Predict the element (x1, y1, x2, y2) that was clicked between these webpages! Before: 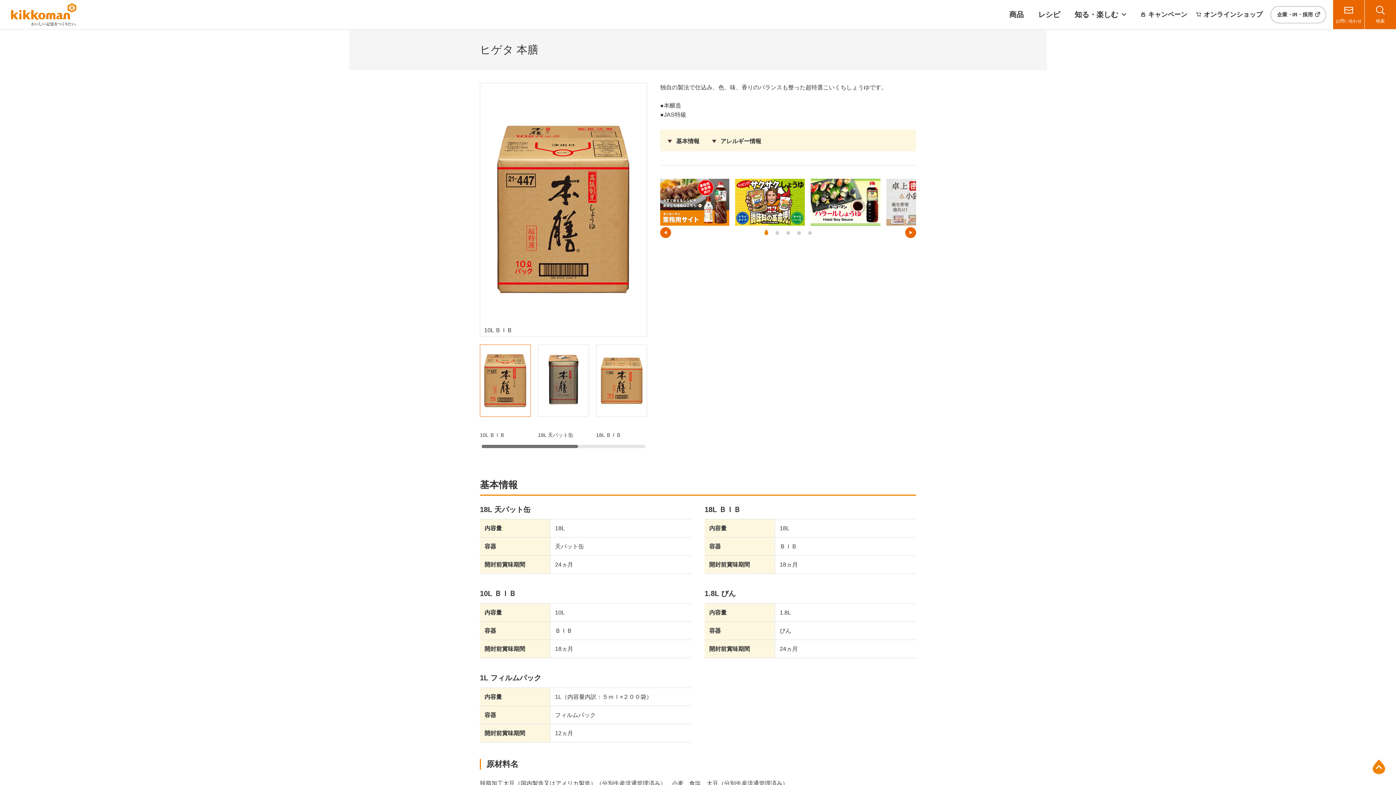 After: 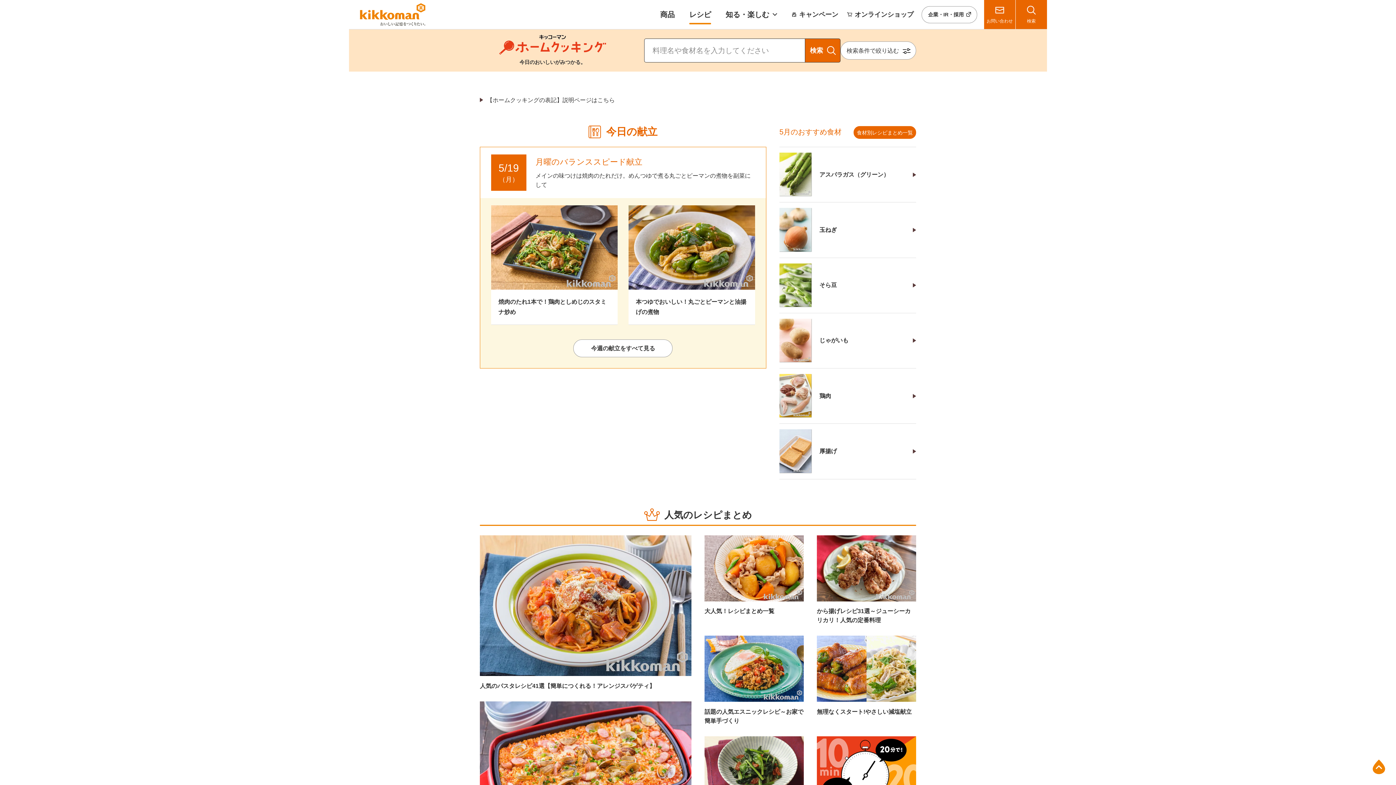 Action: label: レシピ bbox: (1038, 8, 1060, 20)